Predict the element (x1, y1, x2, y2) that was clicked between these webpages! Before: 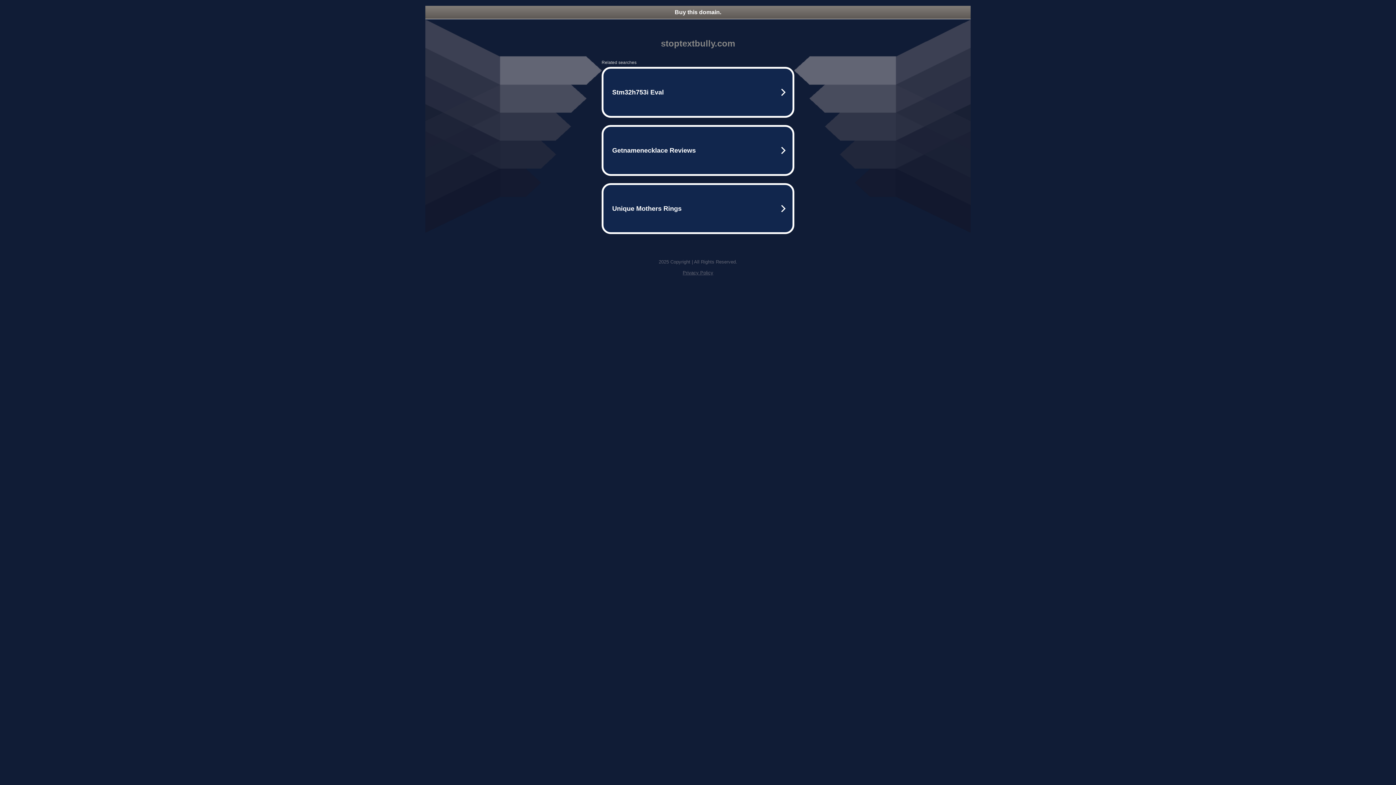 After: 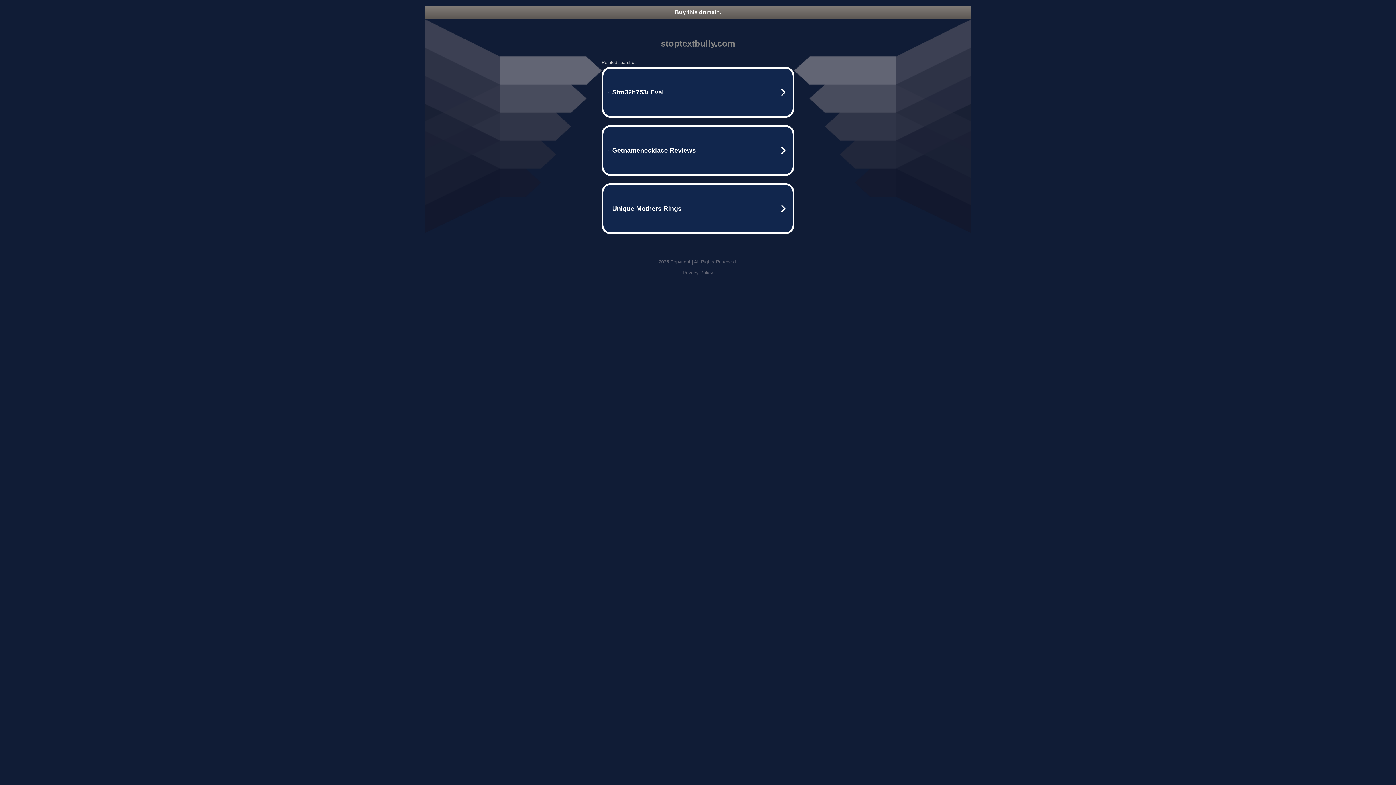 Action: bbox: (682, 270, 713, 275) label: Privacy Policy